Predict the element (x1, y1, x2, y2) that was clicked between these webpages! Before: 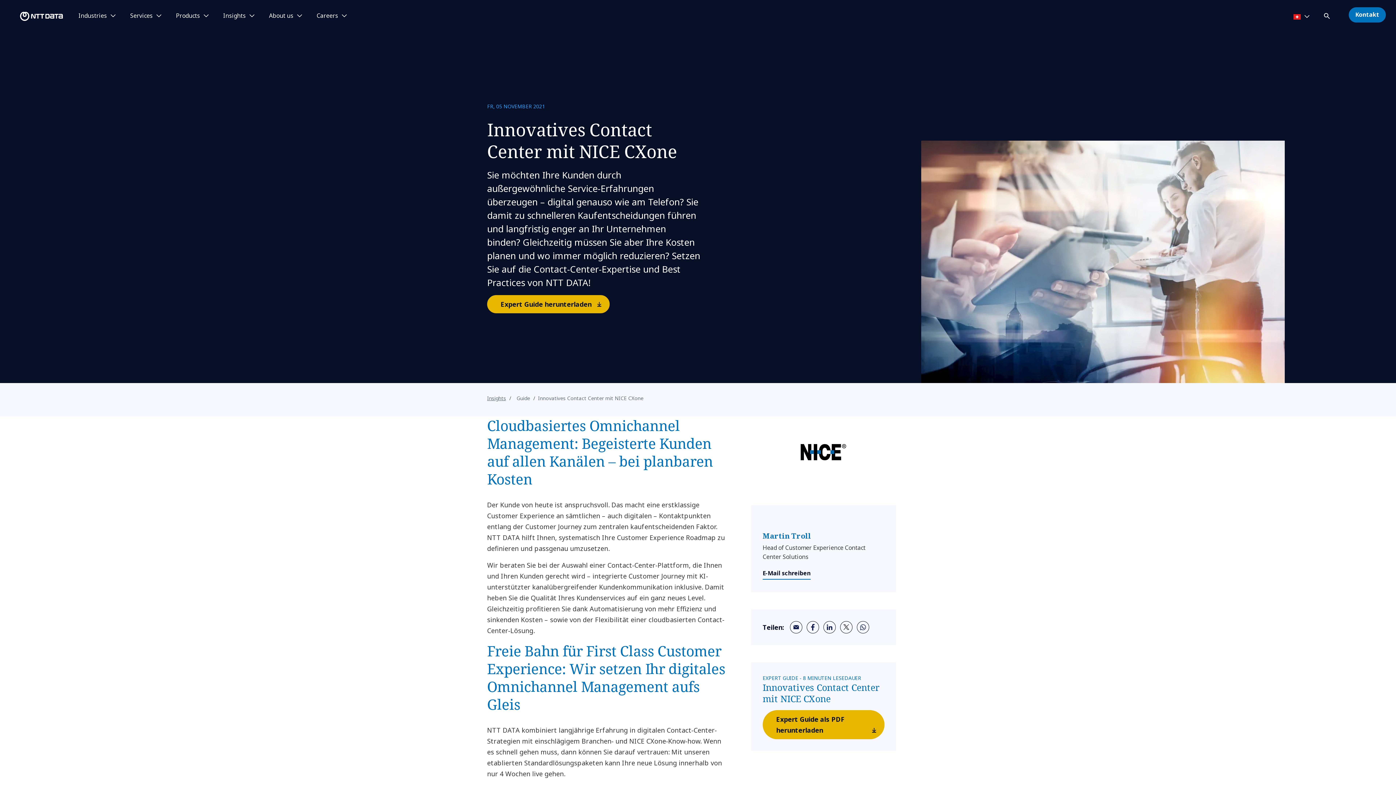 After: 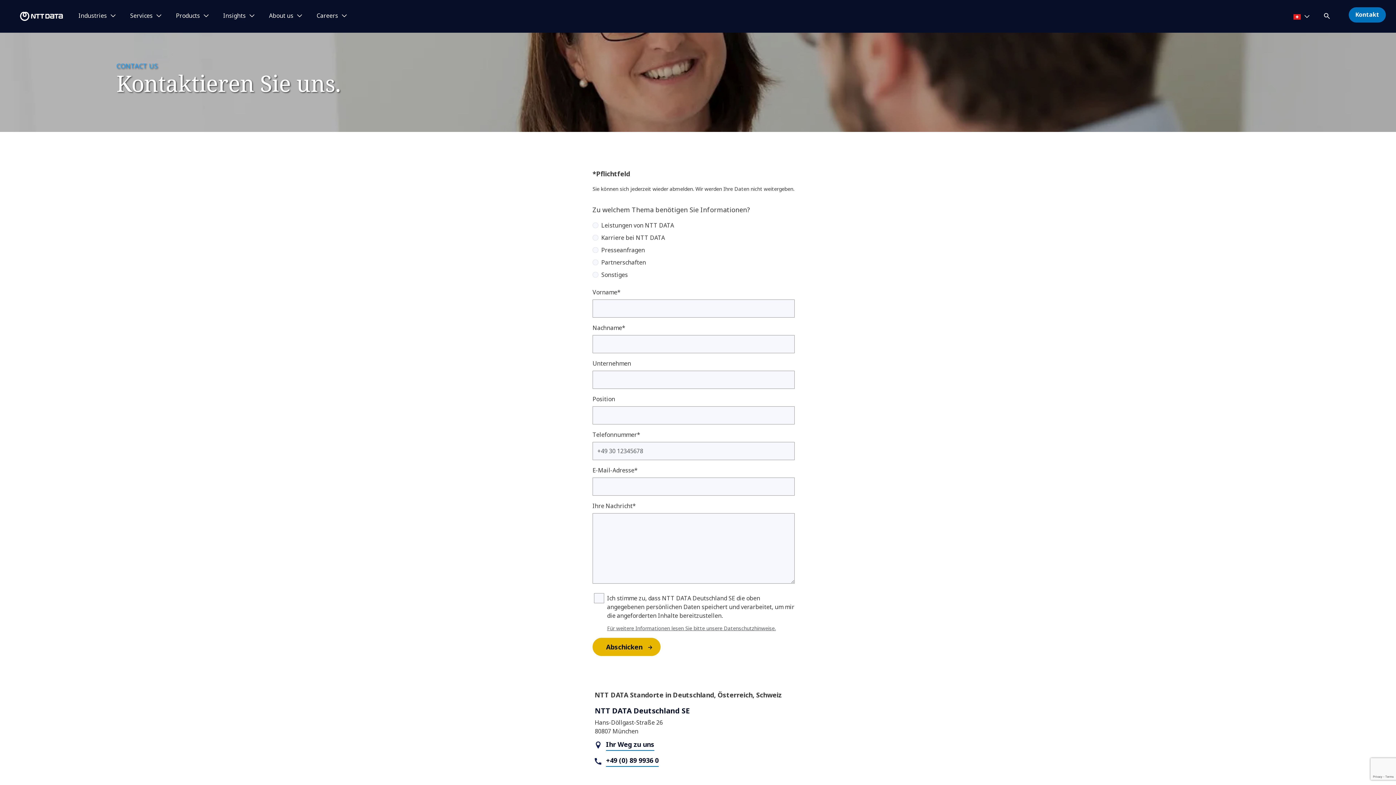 Action: label: Kontakt bbox: (1349, 7, 1386, 22)